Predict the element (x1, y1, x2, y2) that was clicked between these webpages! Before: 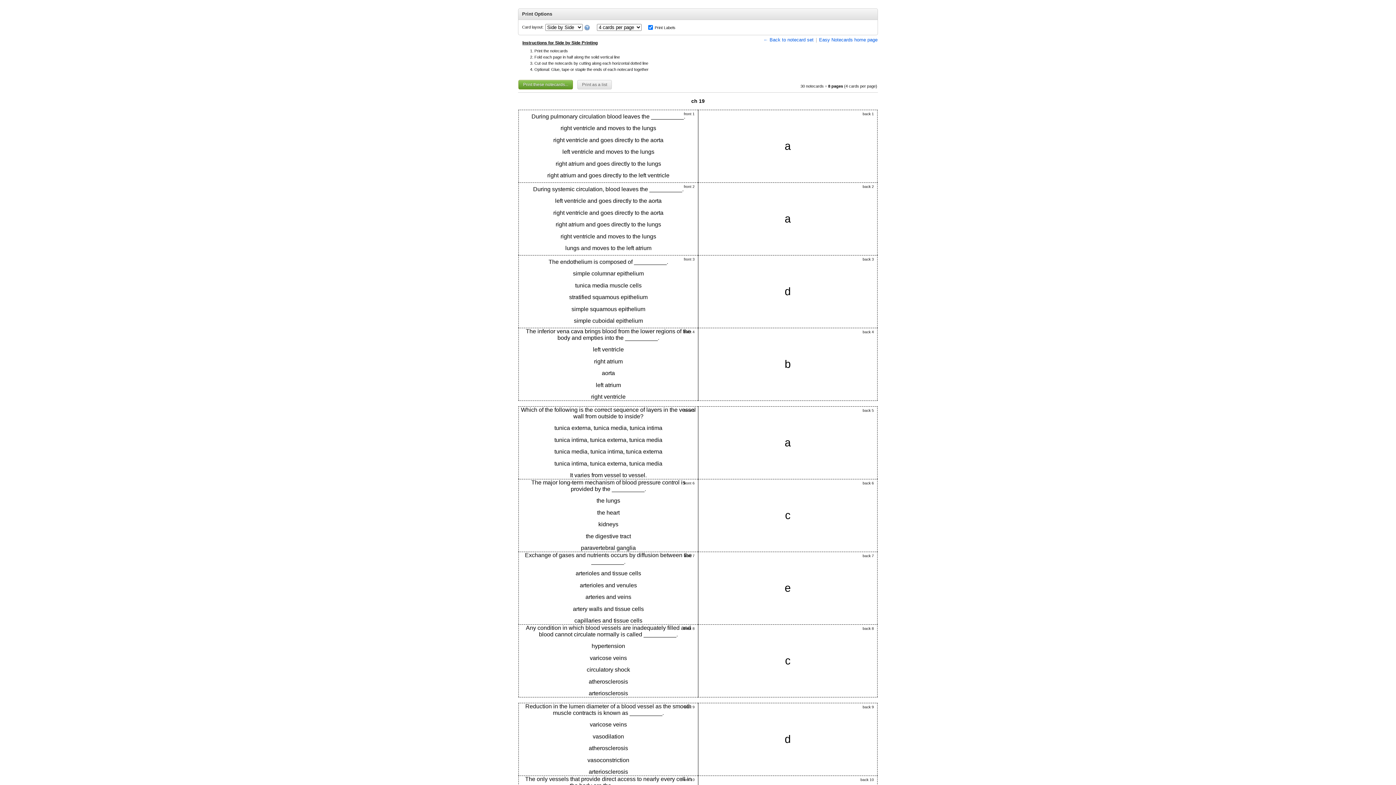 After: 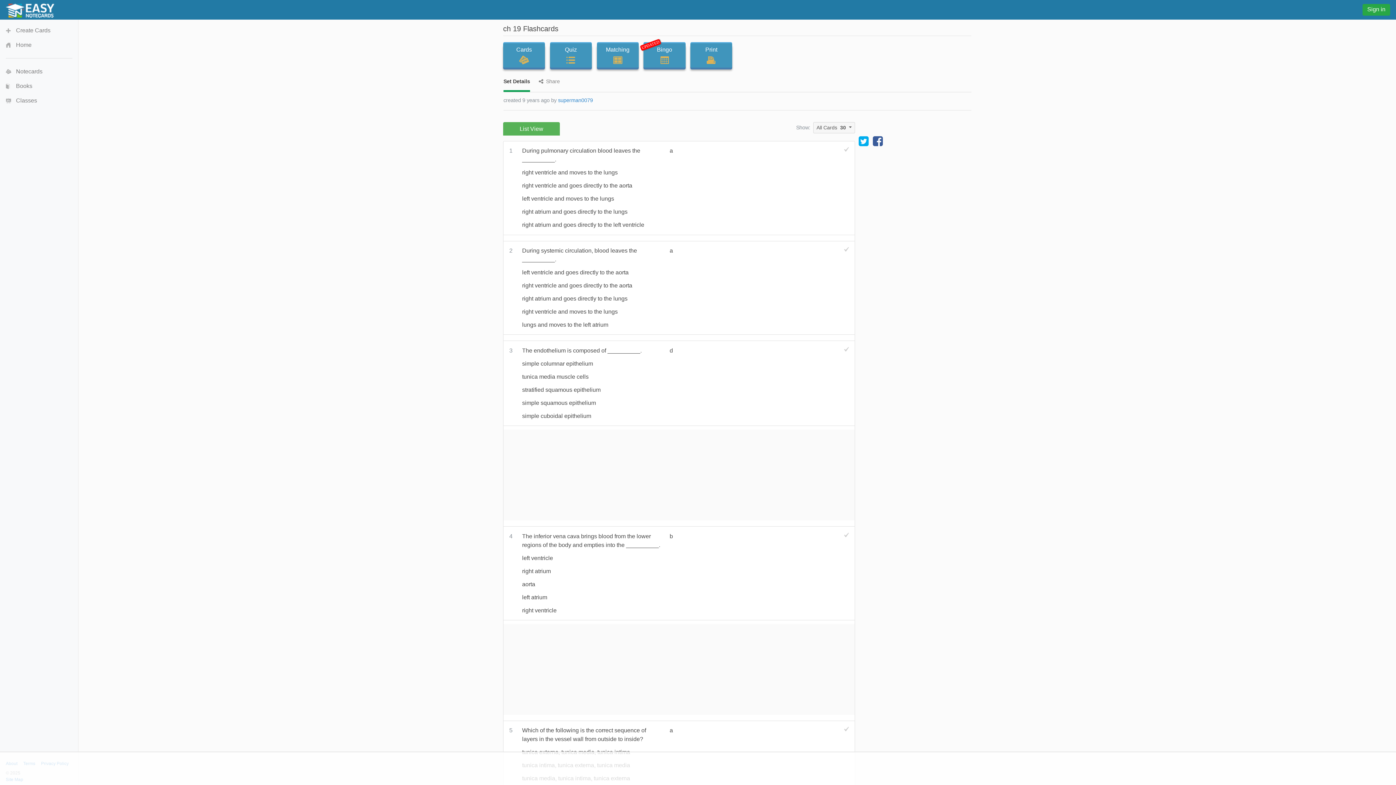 Action: label: ← Back to notecard set bbox: (763, 37, 813, 42)